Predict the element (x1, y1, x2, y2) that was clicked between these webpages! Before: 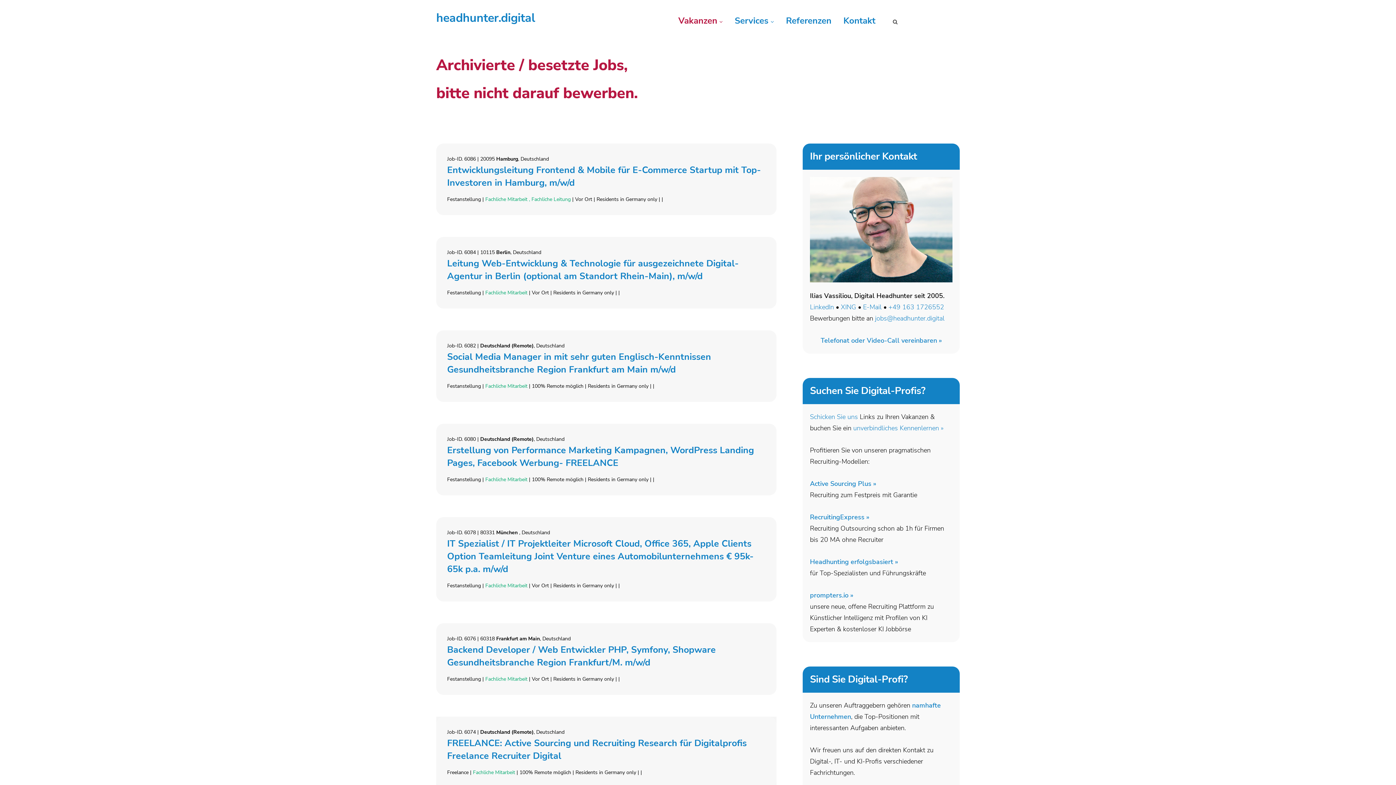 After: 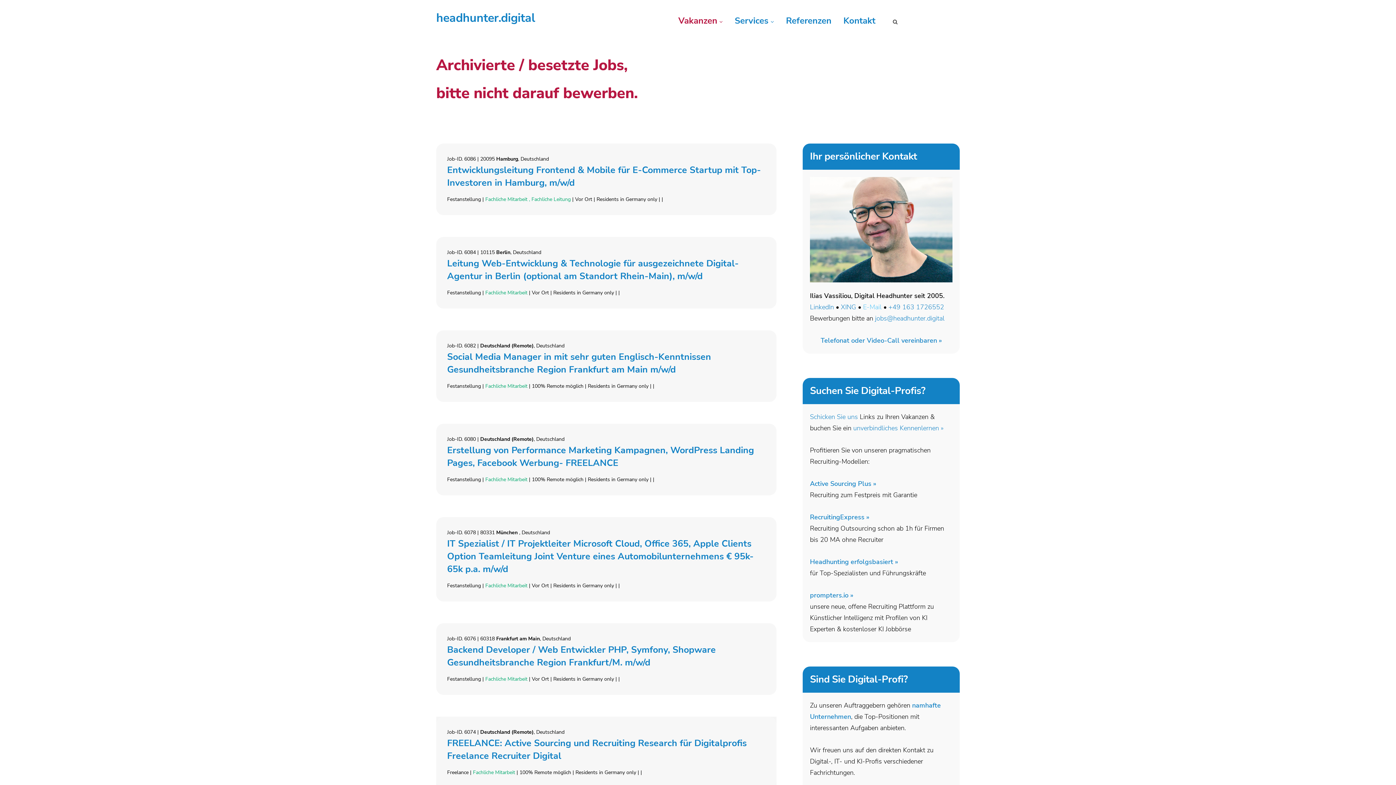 Action: label: E-Mail bbox: (863, 302, 881, 311)